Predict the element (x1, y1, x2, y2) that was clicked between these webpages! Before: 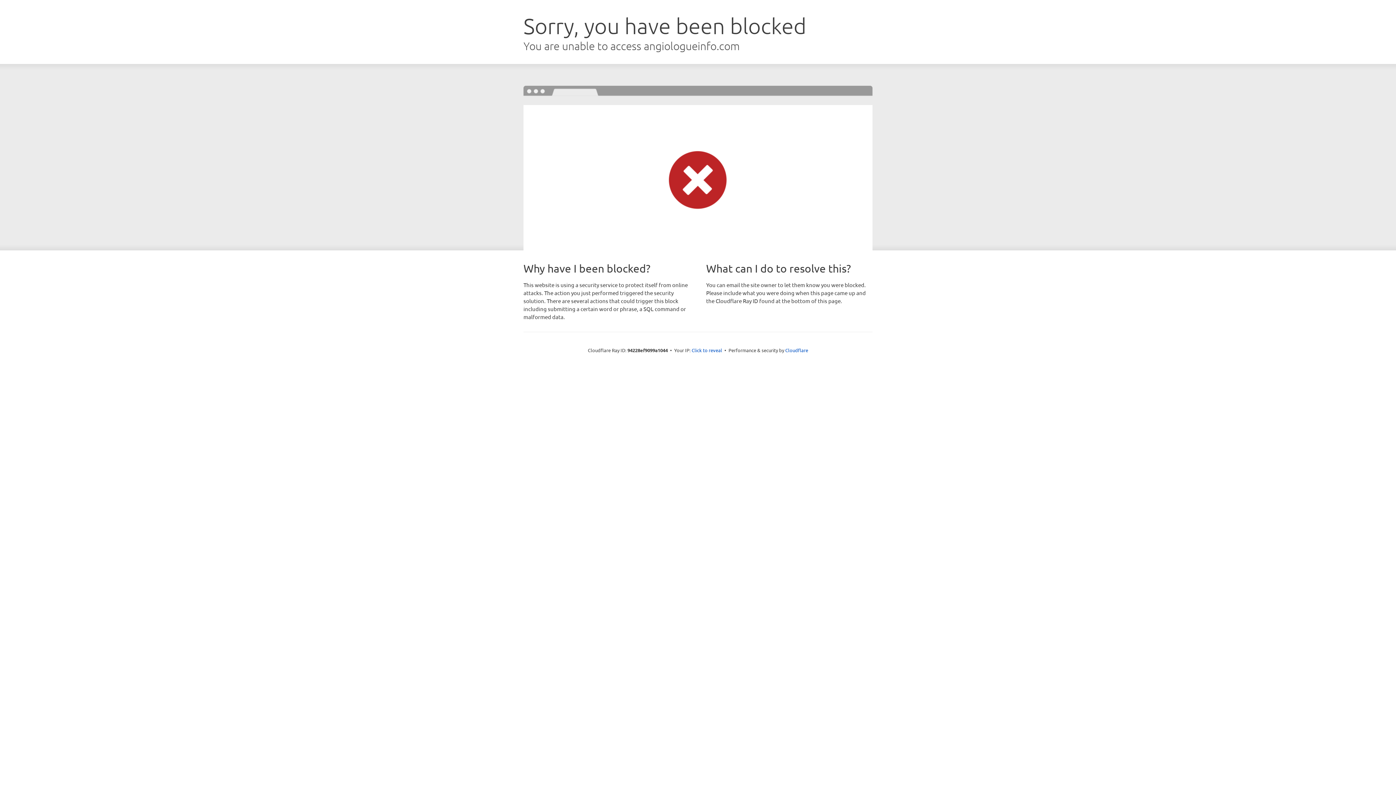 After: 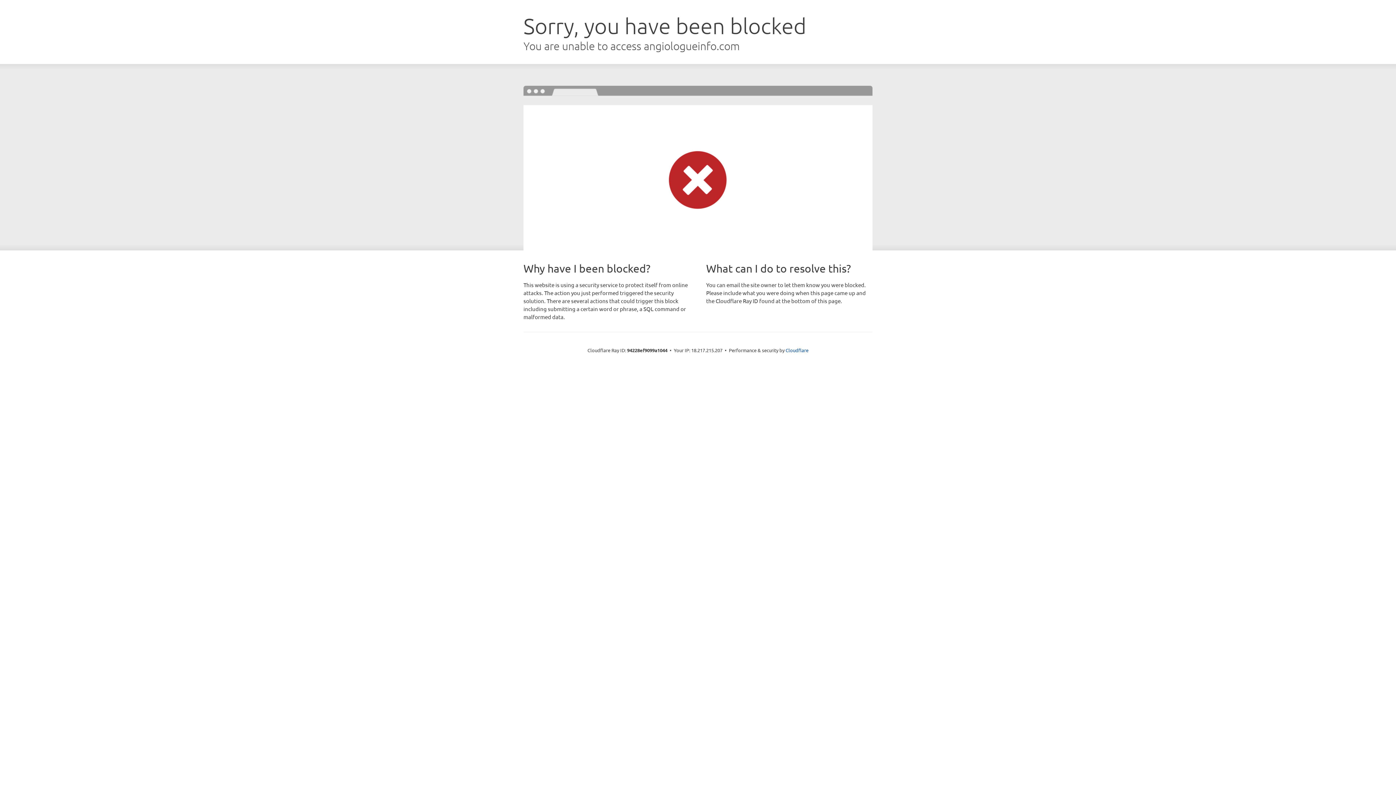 Action: bbox: (691, 346, 722, 353) label: Click to reveal